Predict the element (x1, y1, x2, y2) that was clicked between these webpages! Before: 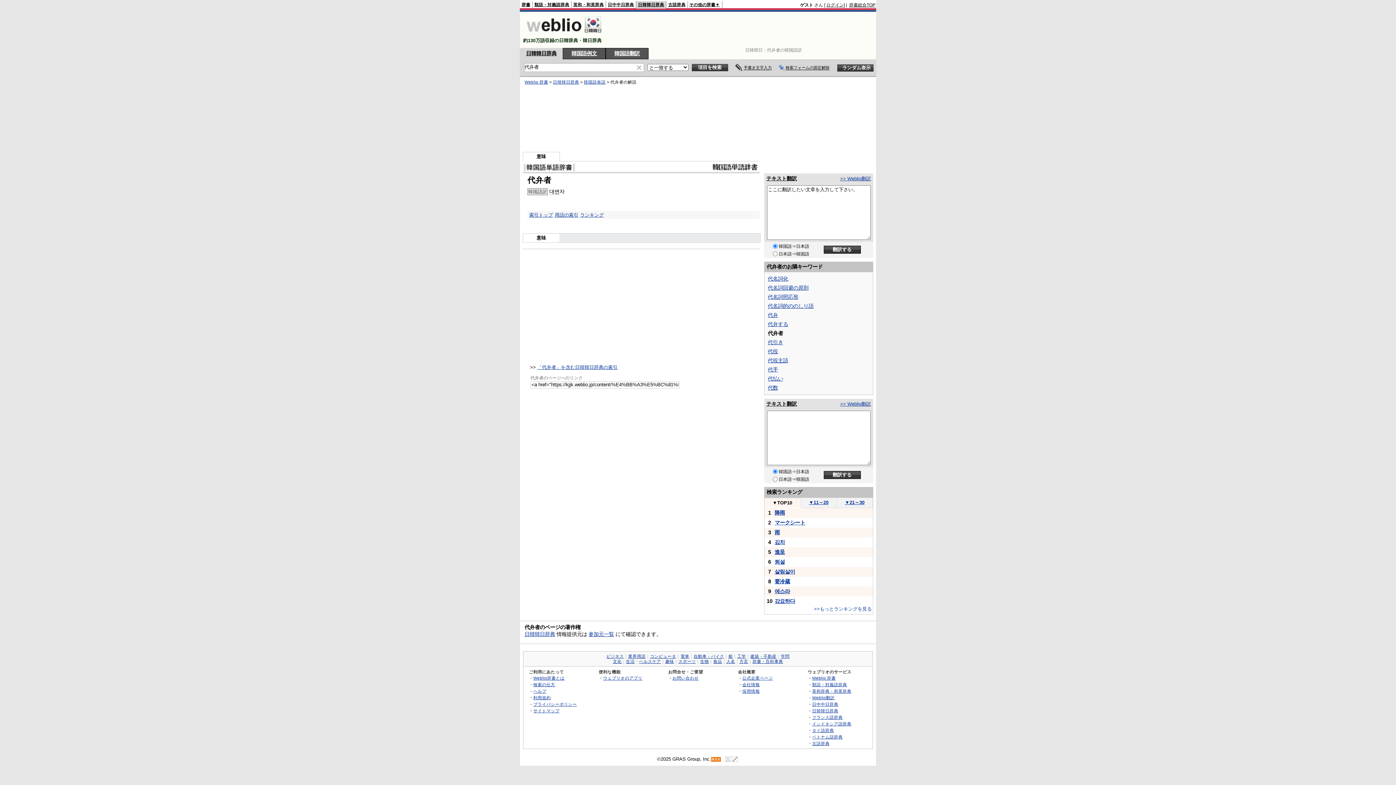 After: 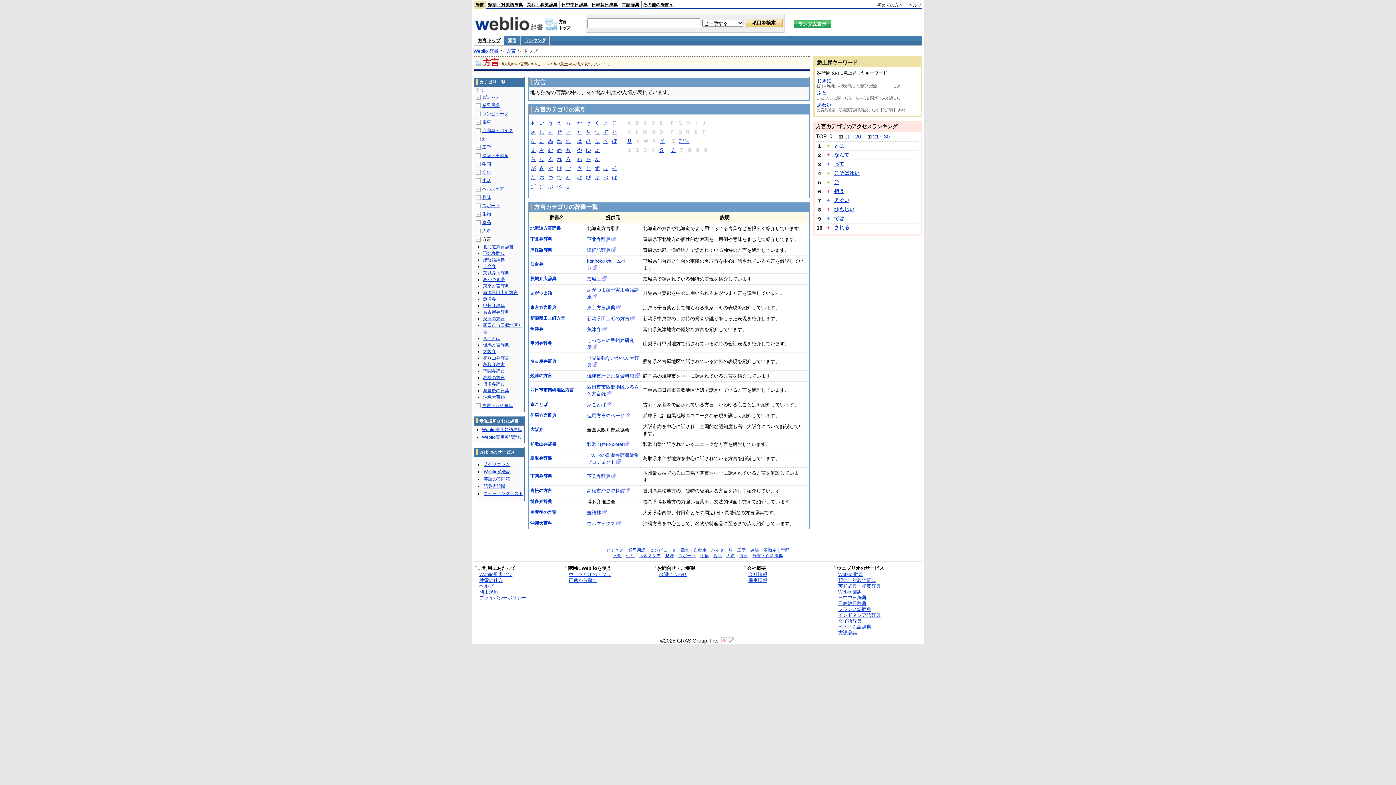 Action: bbox: (739, 659, 748, 664) label: 方言